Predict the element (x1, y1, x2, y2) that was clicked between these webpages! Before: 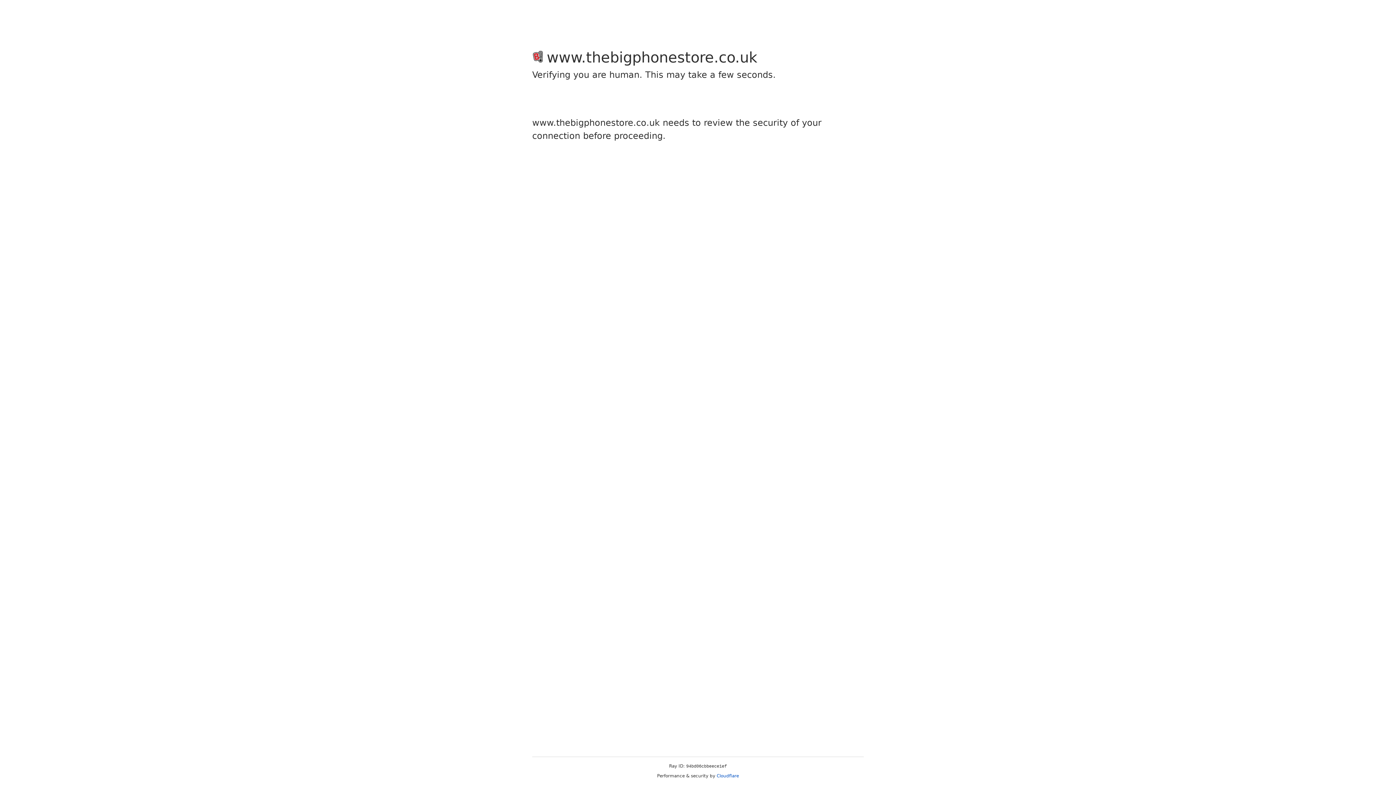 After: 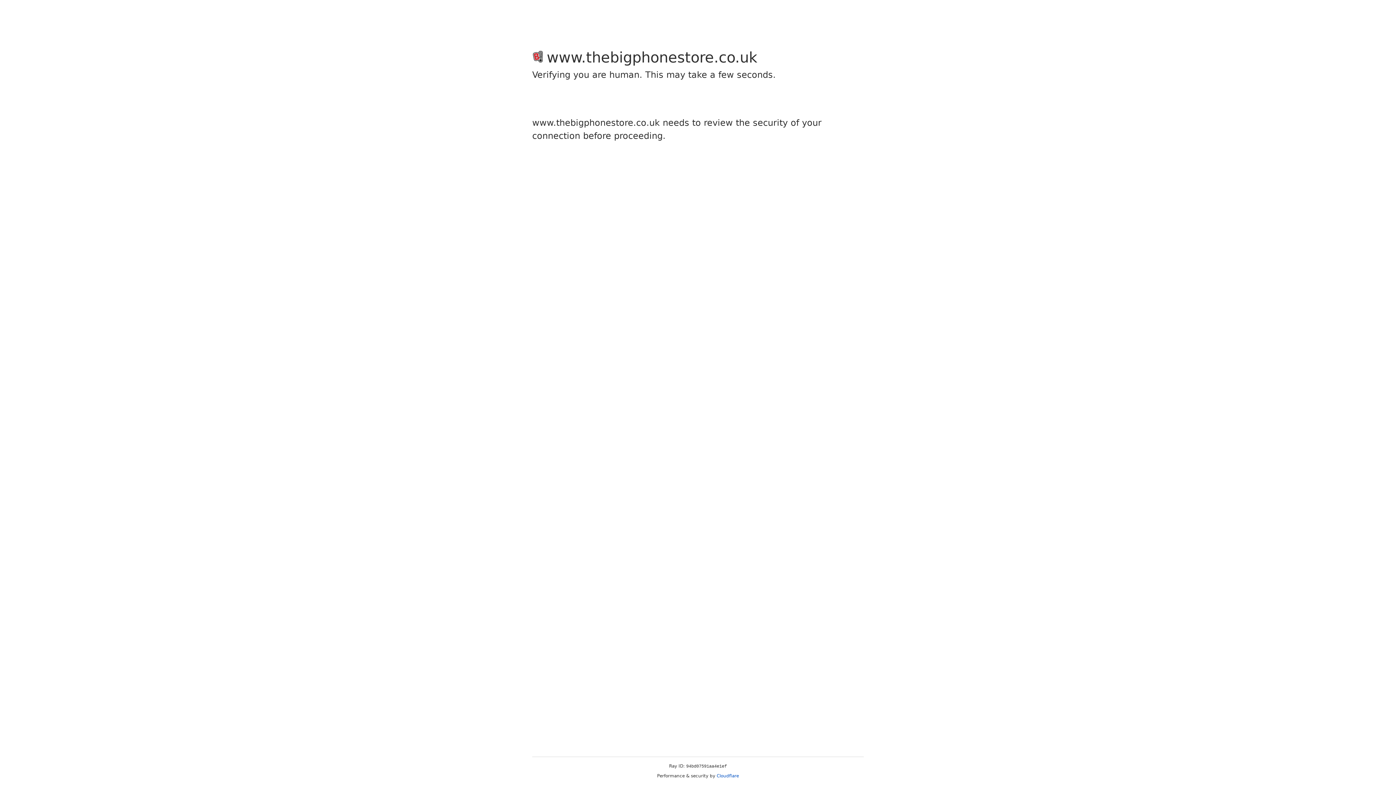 Action: bbox: (716, 773, 739, 778) label: Cloudflare